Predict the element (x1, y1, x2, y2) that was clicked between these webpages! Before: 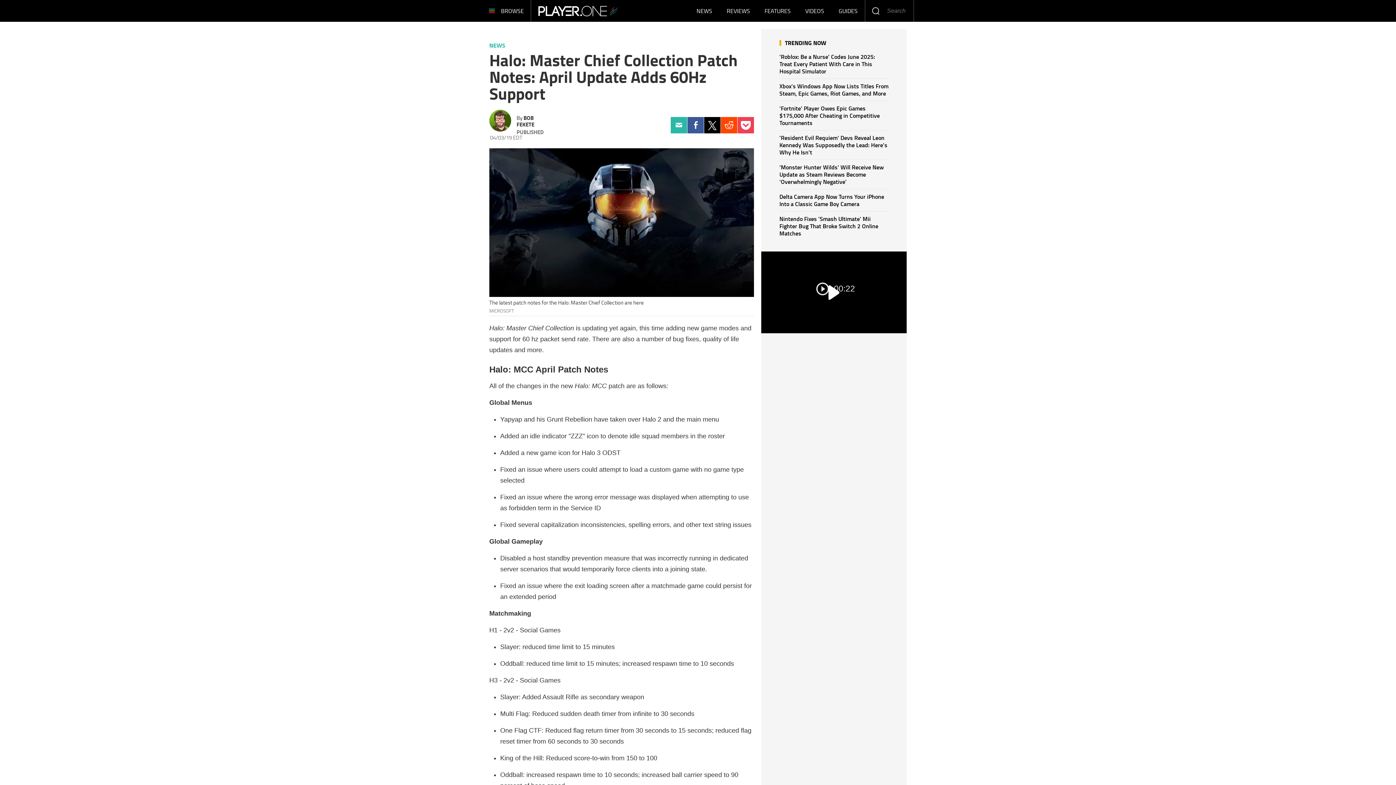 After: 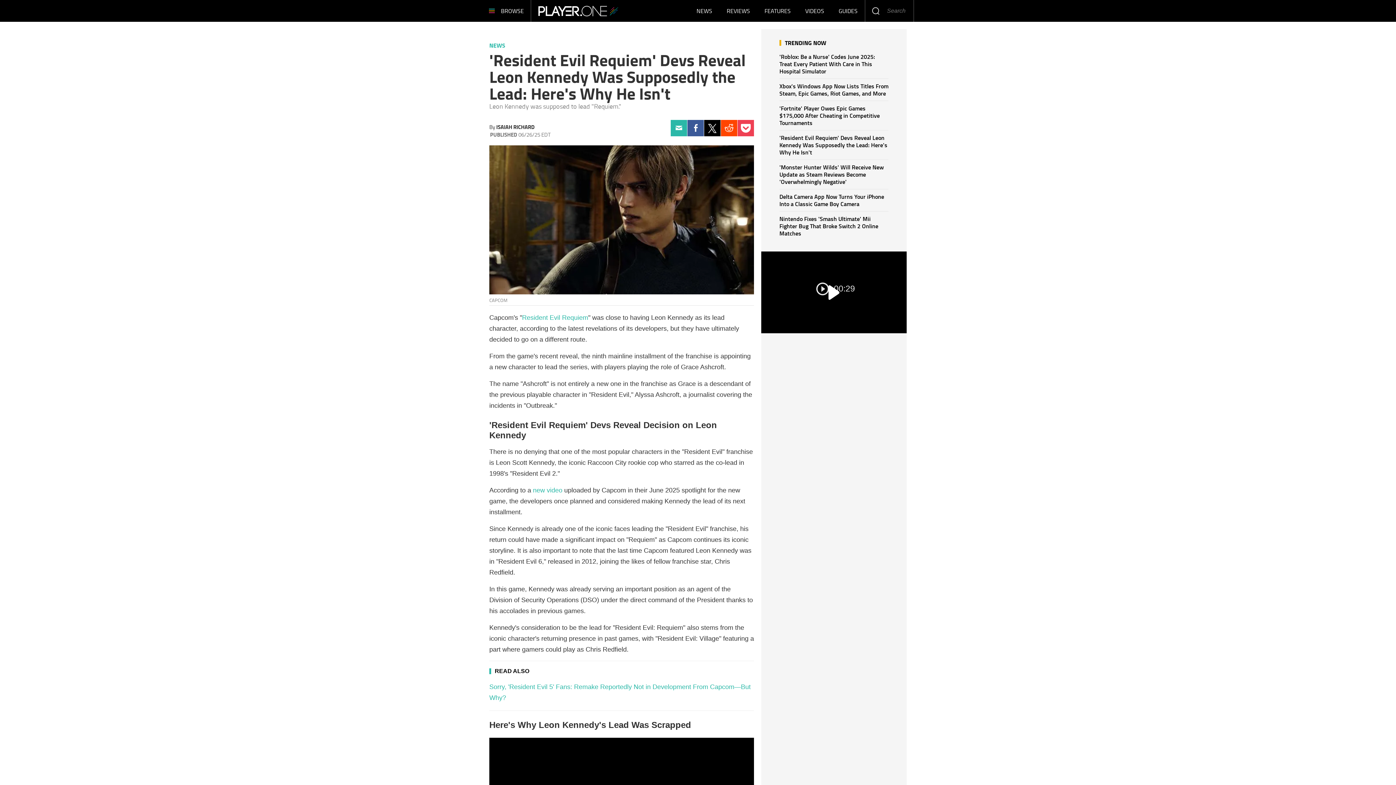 Action: bbox: (779, 133, 887, 156) label: 'Resident Evil Requiem' Devs Reveal Leon Kennedy Was Supposedly the Lead: Here's Why He Isn't